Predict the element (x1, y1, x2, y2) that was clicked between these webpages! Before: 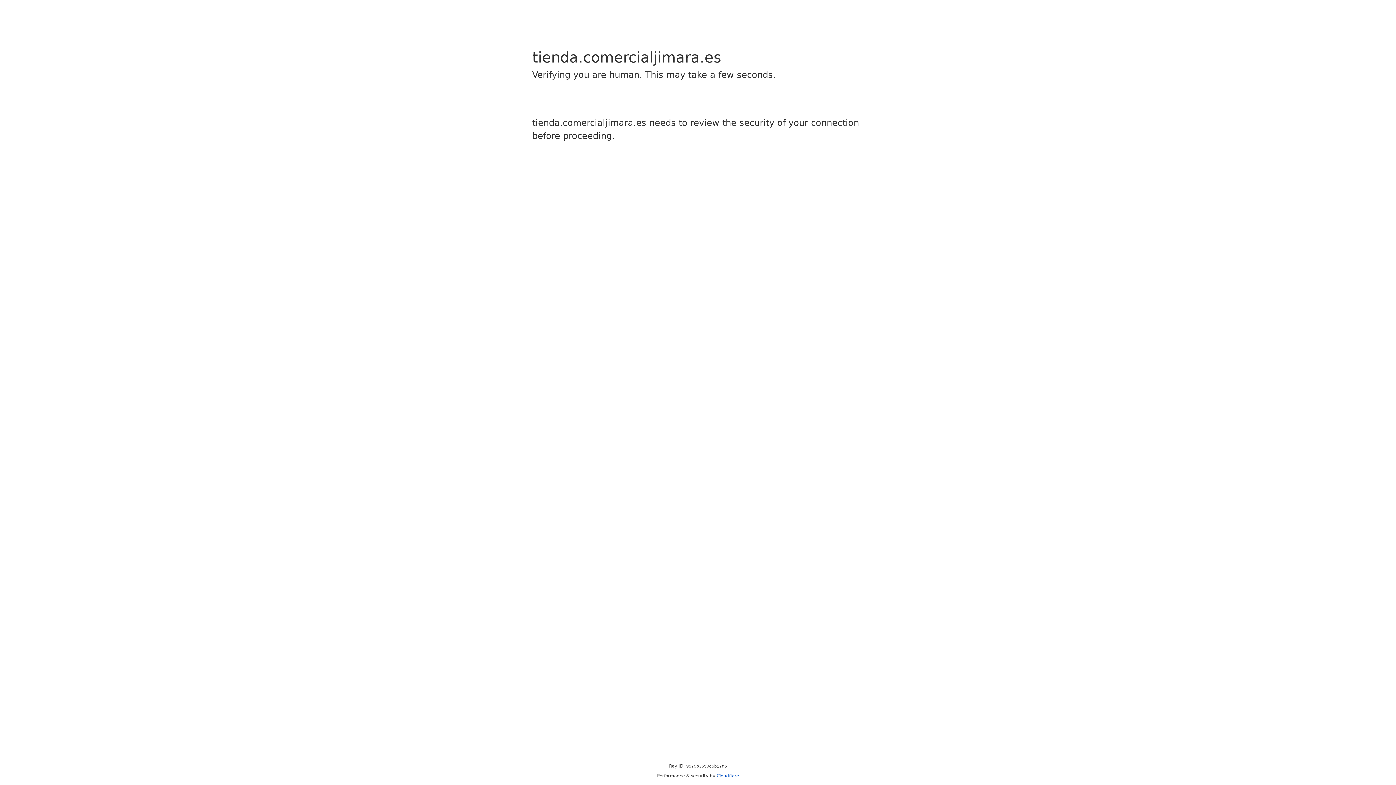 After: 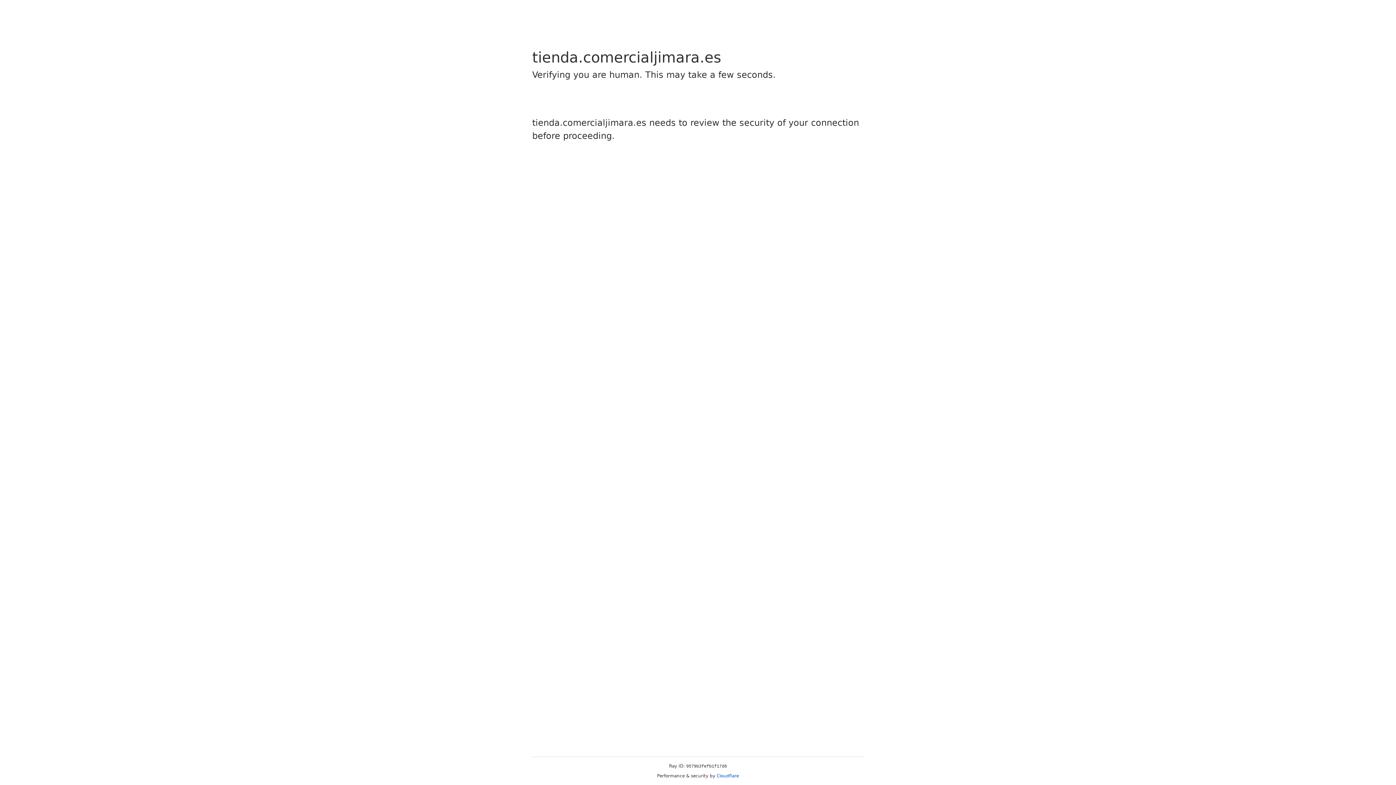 Action: bbox: (716, 773, 739, 778) label: Cloudflare